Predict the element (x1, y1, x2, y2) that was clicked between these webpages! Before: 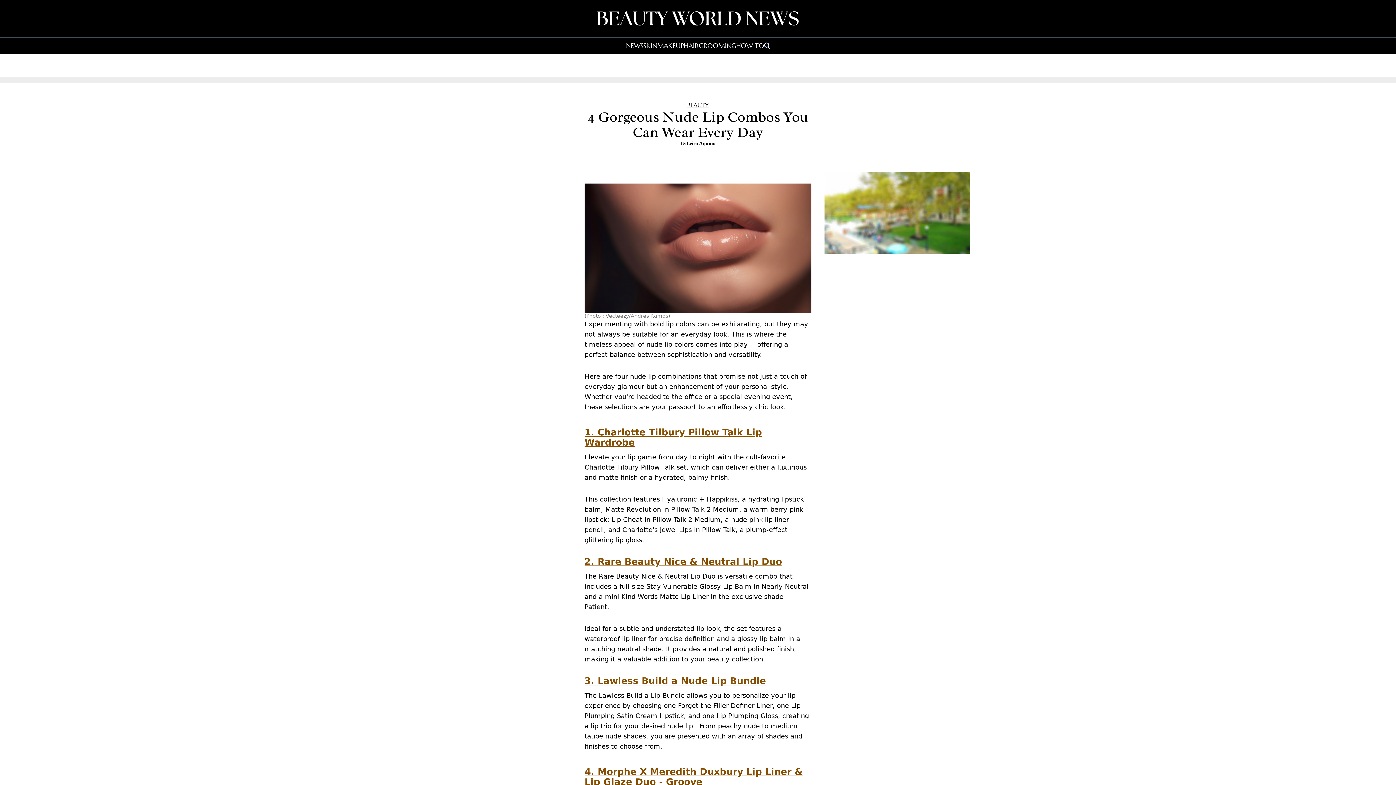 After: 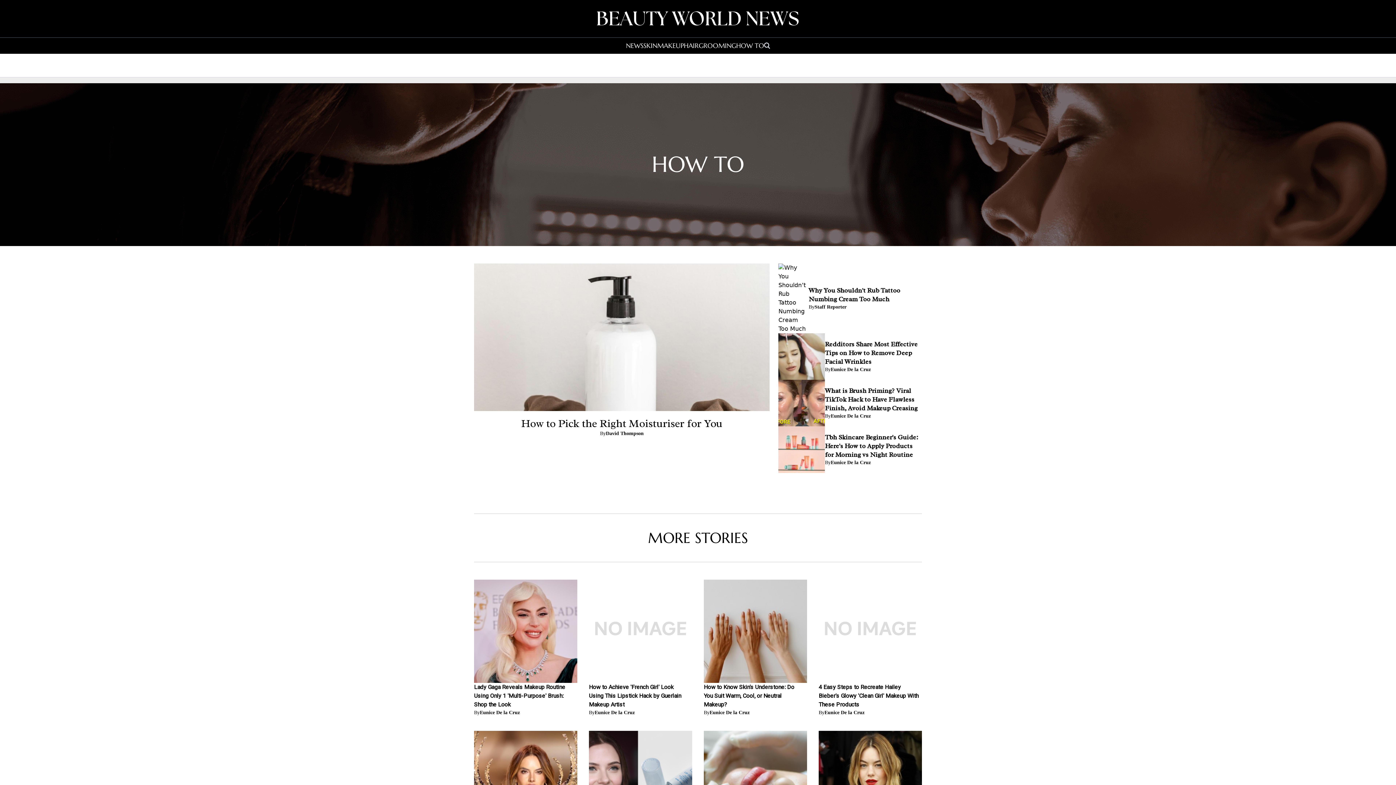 Action: label: HOW TO bbox: (736, 41, 764, 49)